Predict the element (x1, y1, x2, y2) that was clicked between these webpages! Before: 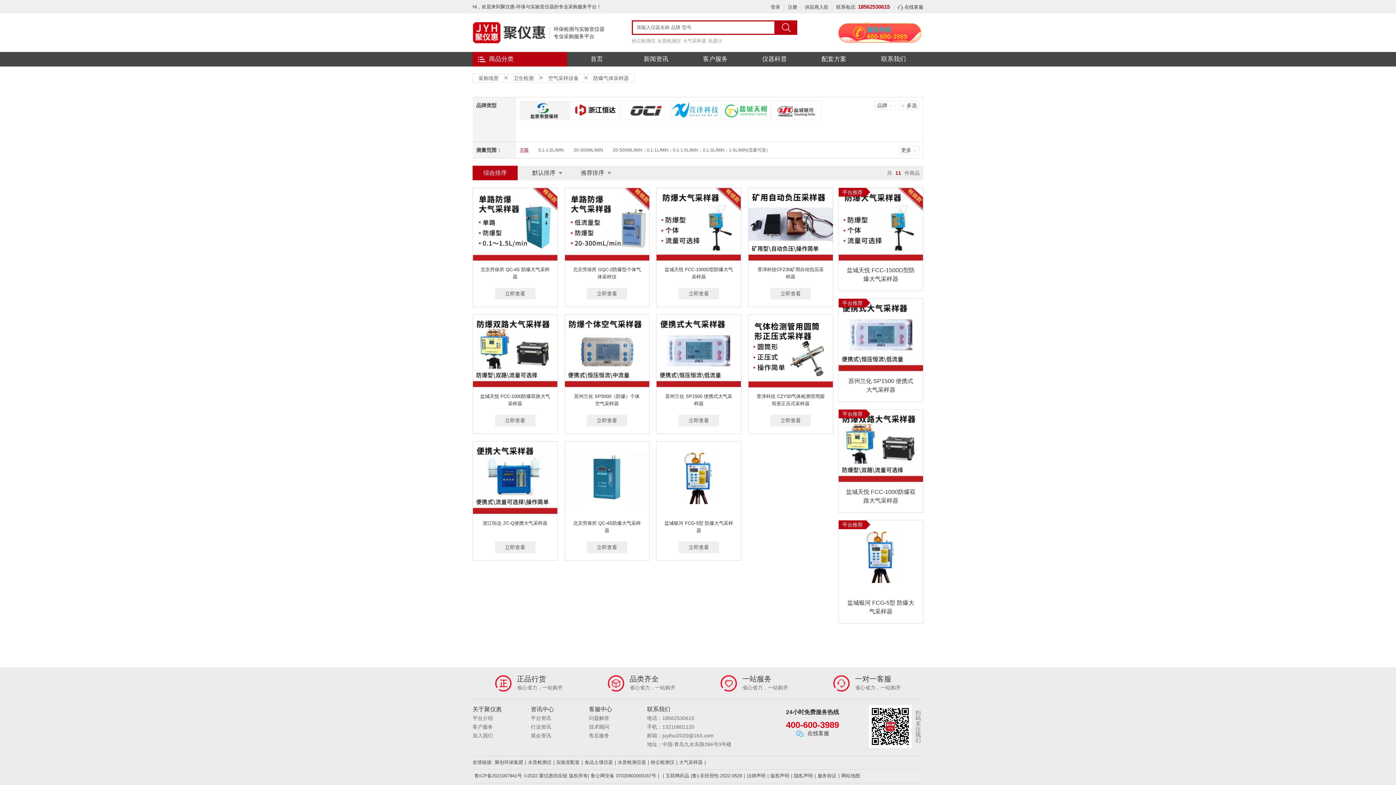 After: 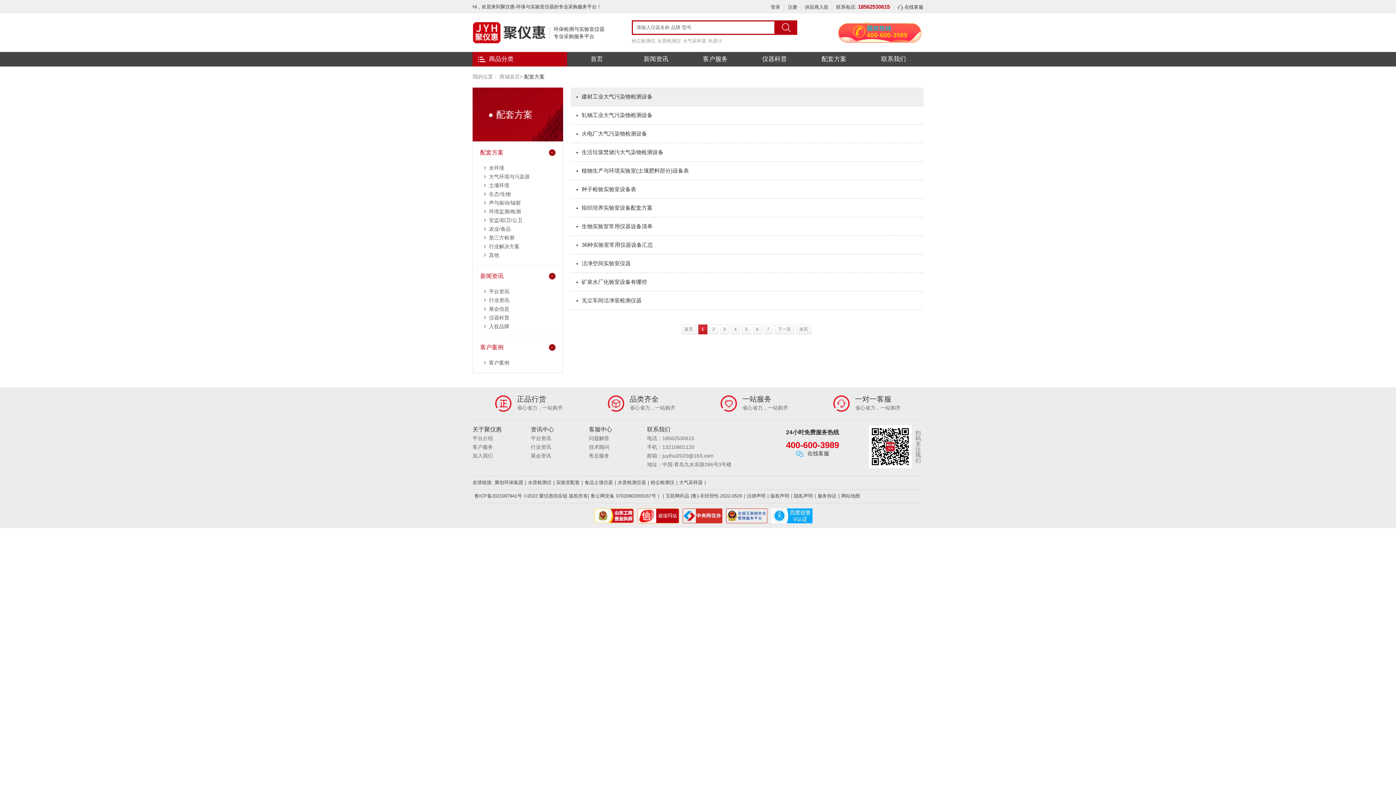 Action: bbox: (821, 52, 846, 66) label: 配套方案